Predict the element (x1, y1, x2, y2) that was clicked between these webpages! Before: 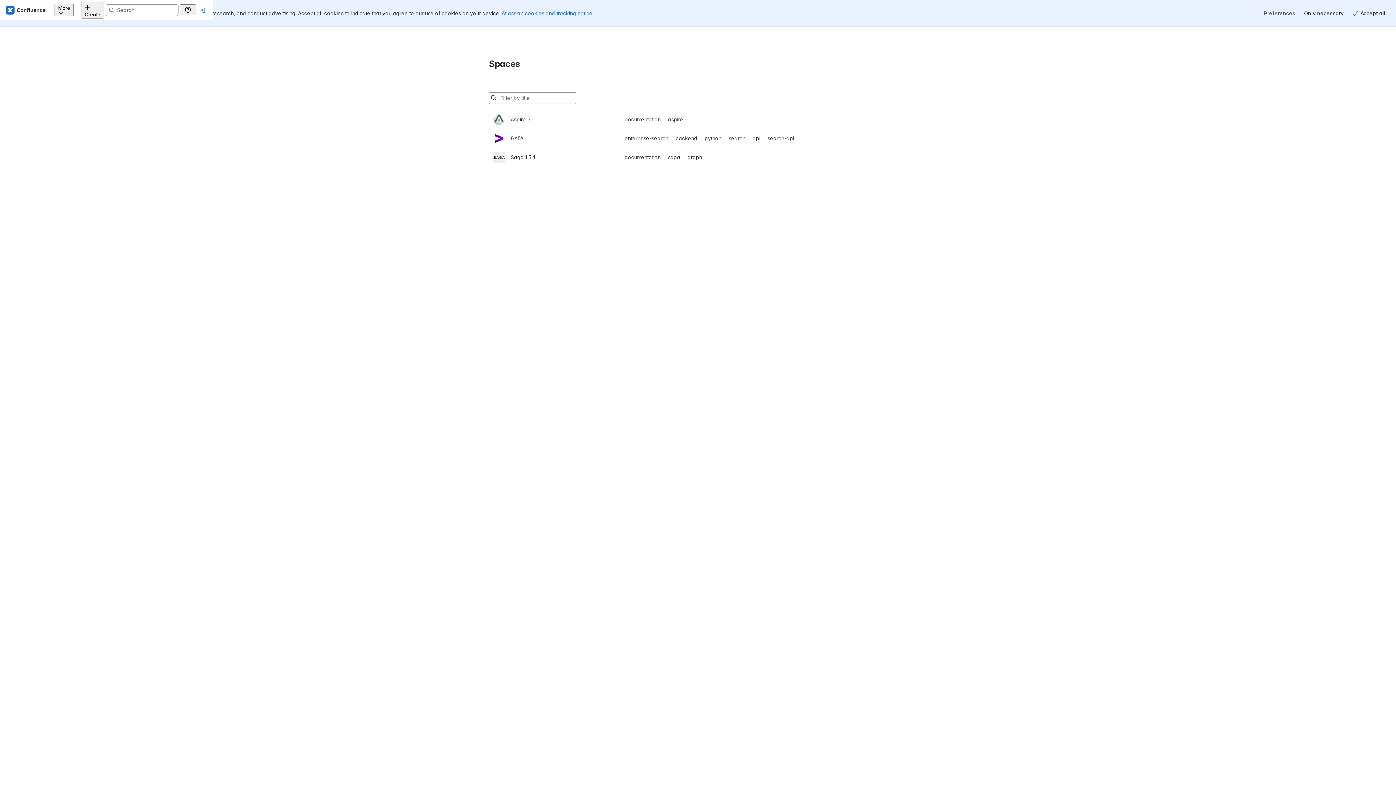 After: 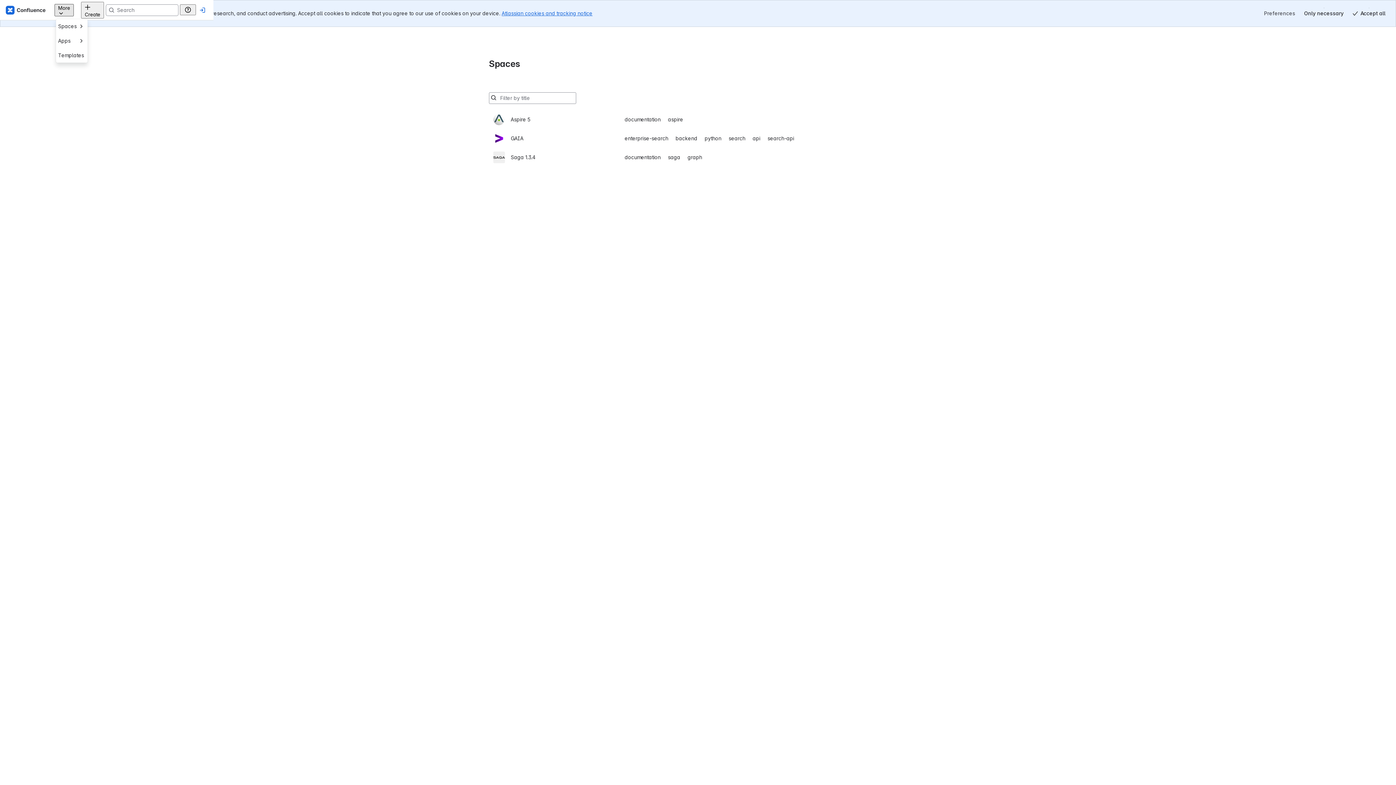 Action: bbox: (117, 3, 136, 16) label: More